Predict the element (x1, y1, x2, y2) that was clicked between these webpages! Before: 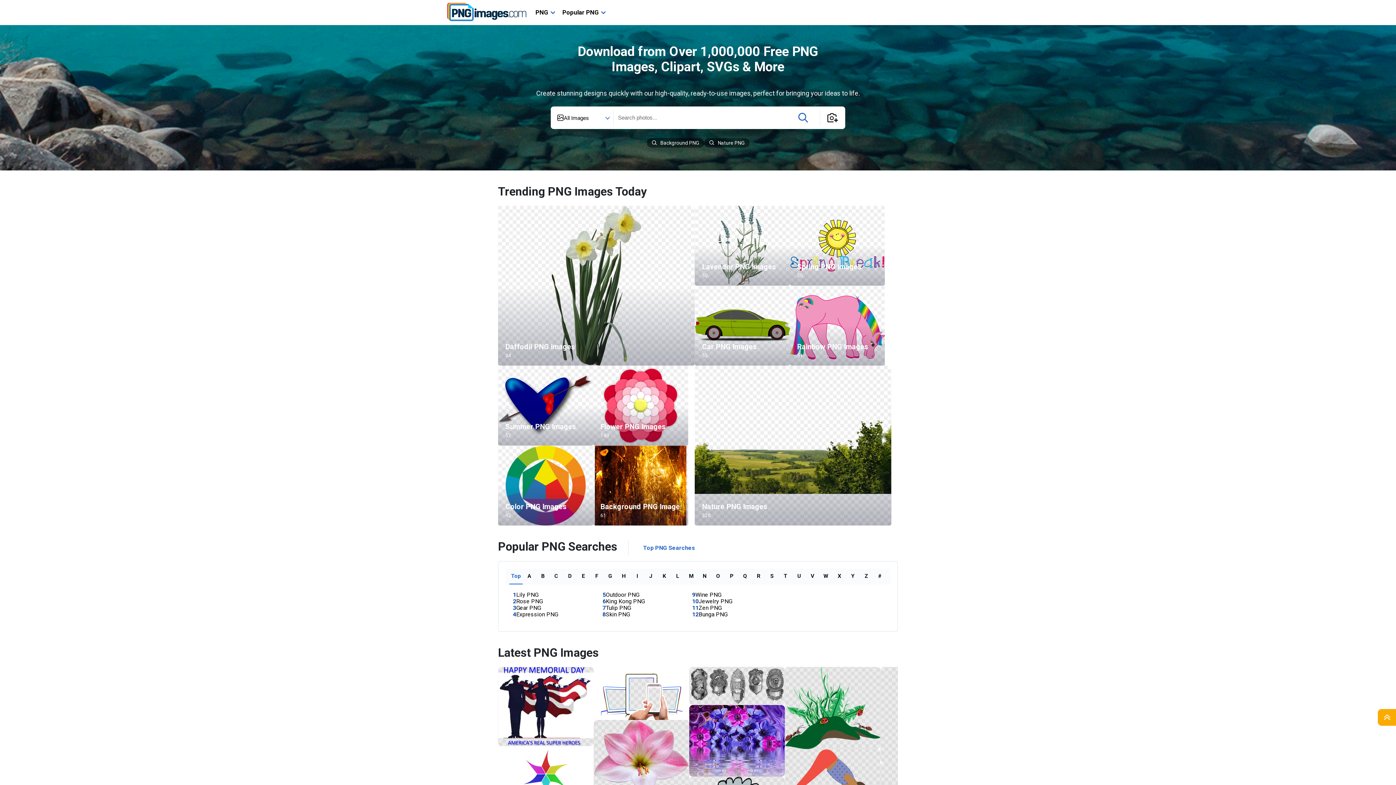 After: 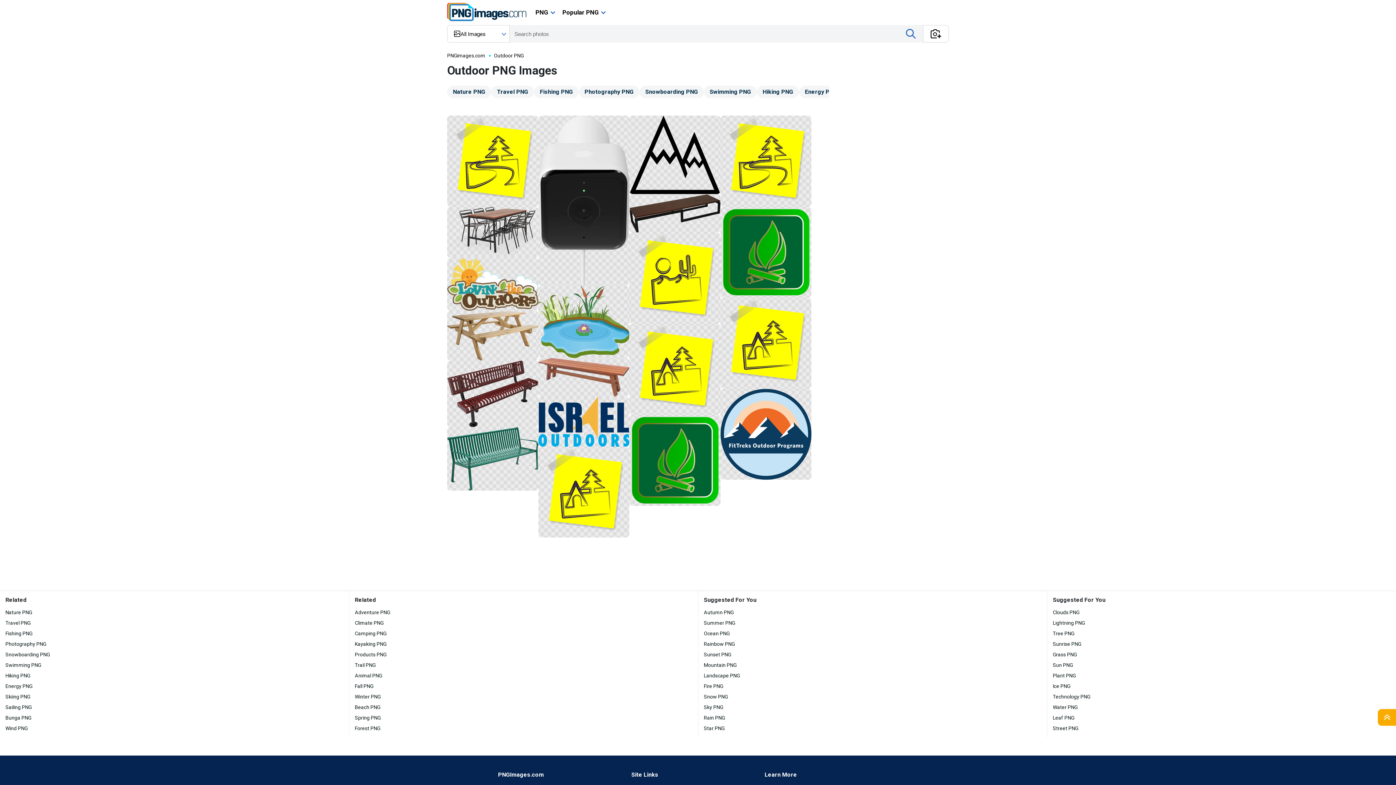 Action: label: Outdoor PNG bbox: (606, 592, 639, 598)